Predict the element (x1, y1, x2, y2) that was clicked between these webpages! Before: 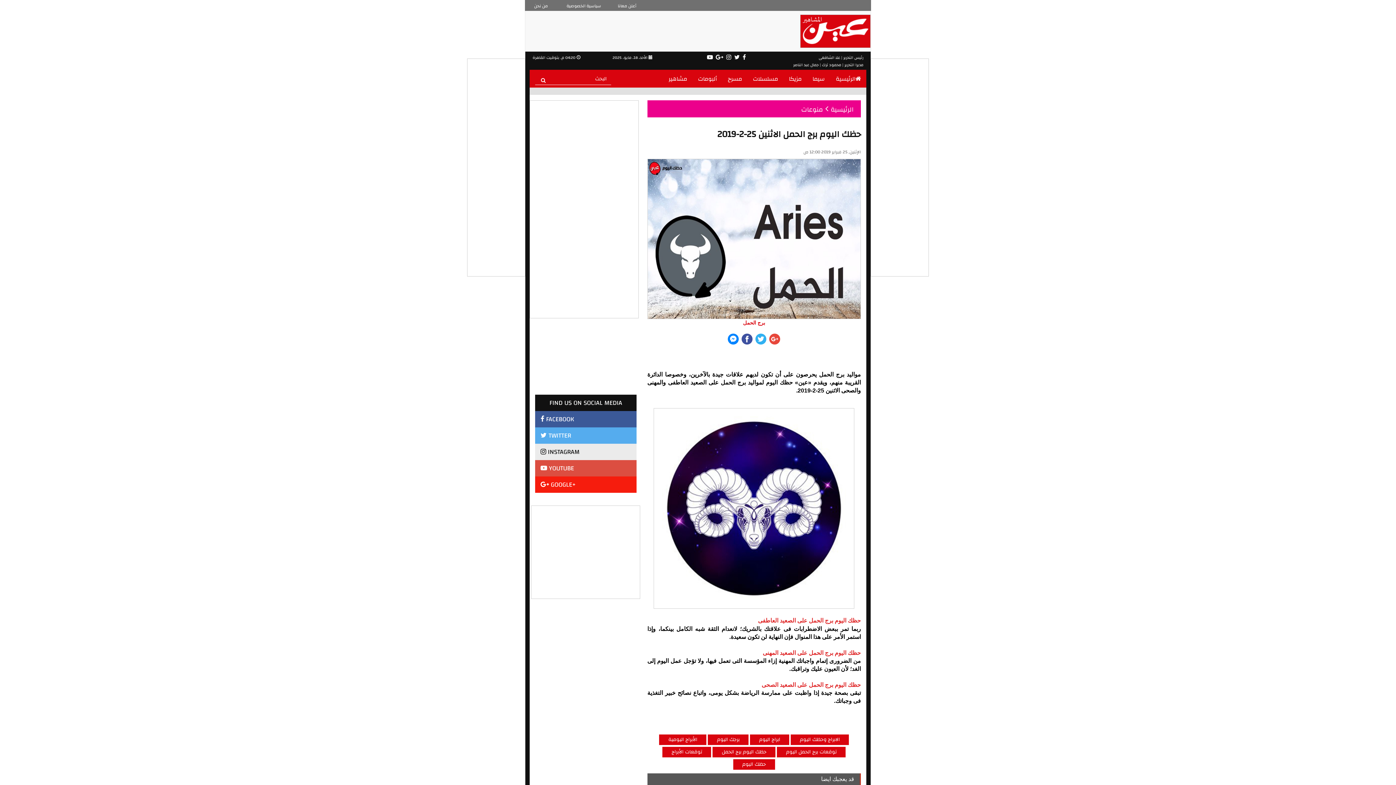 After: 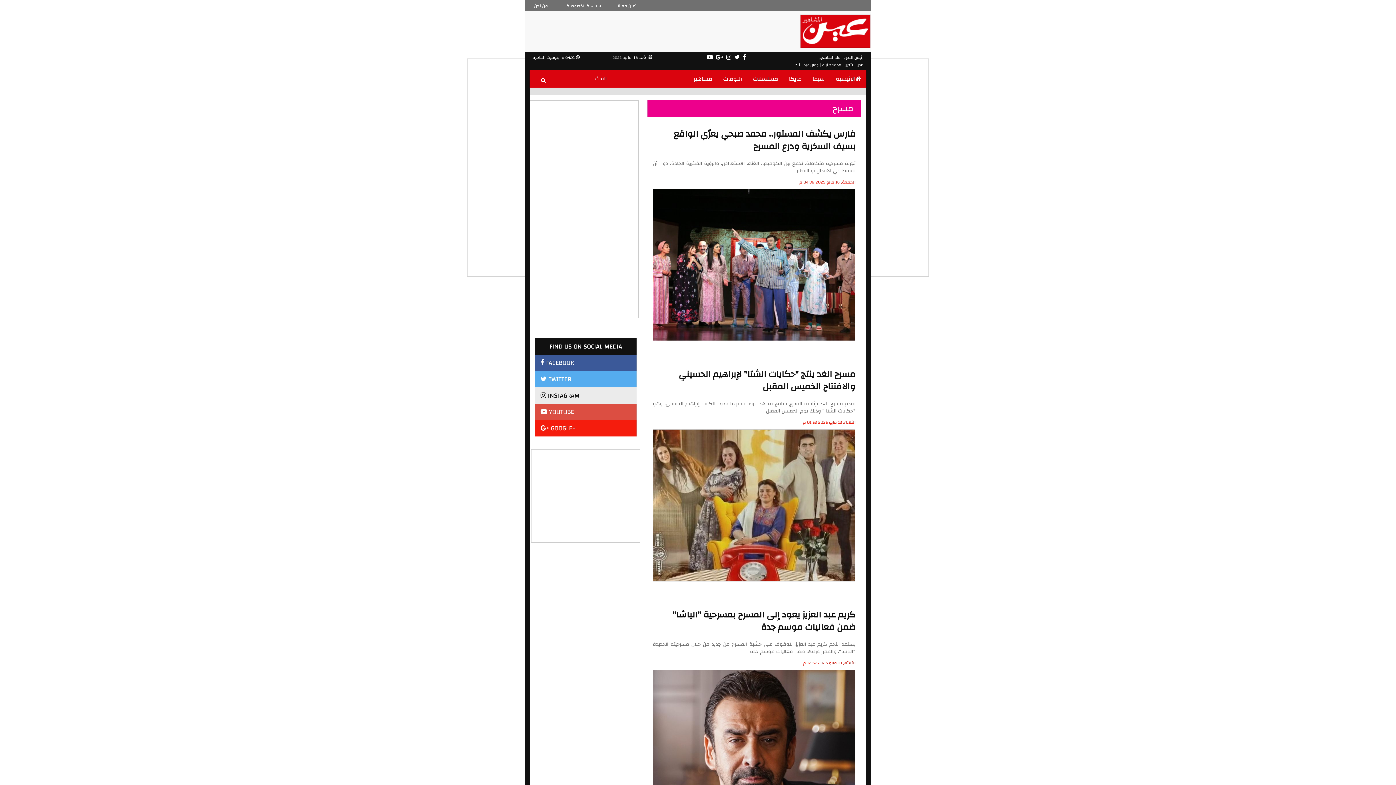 Action: label: مسرح bbox: (728, 73, 742, 84)